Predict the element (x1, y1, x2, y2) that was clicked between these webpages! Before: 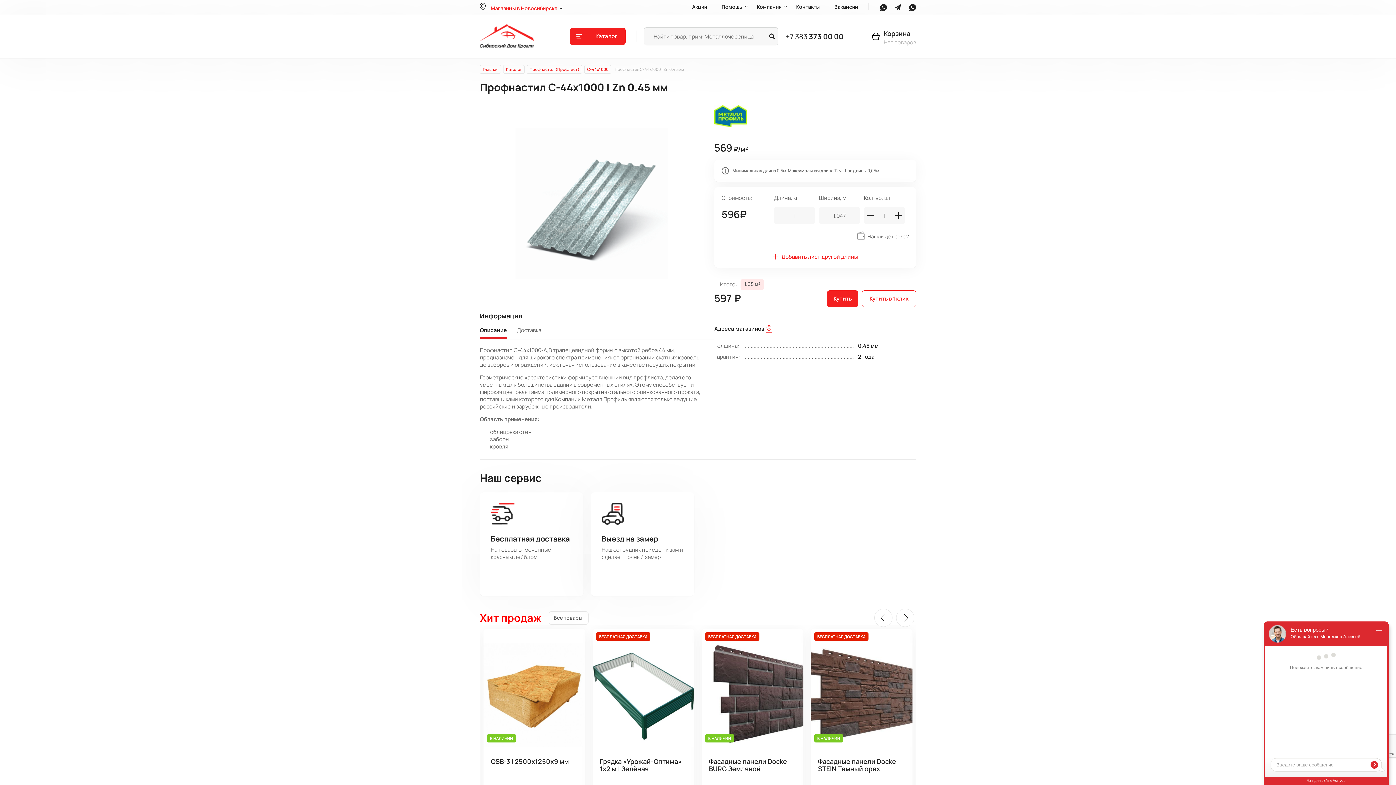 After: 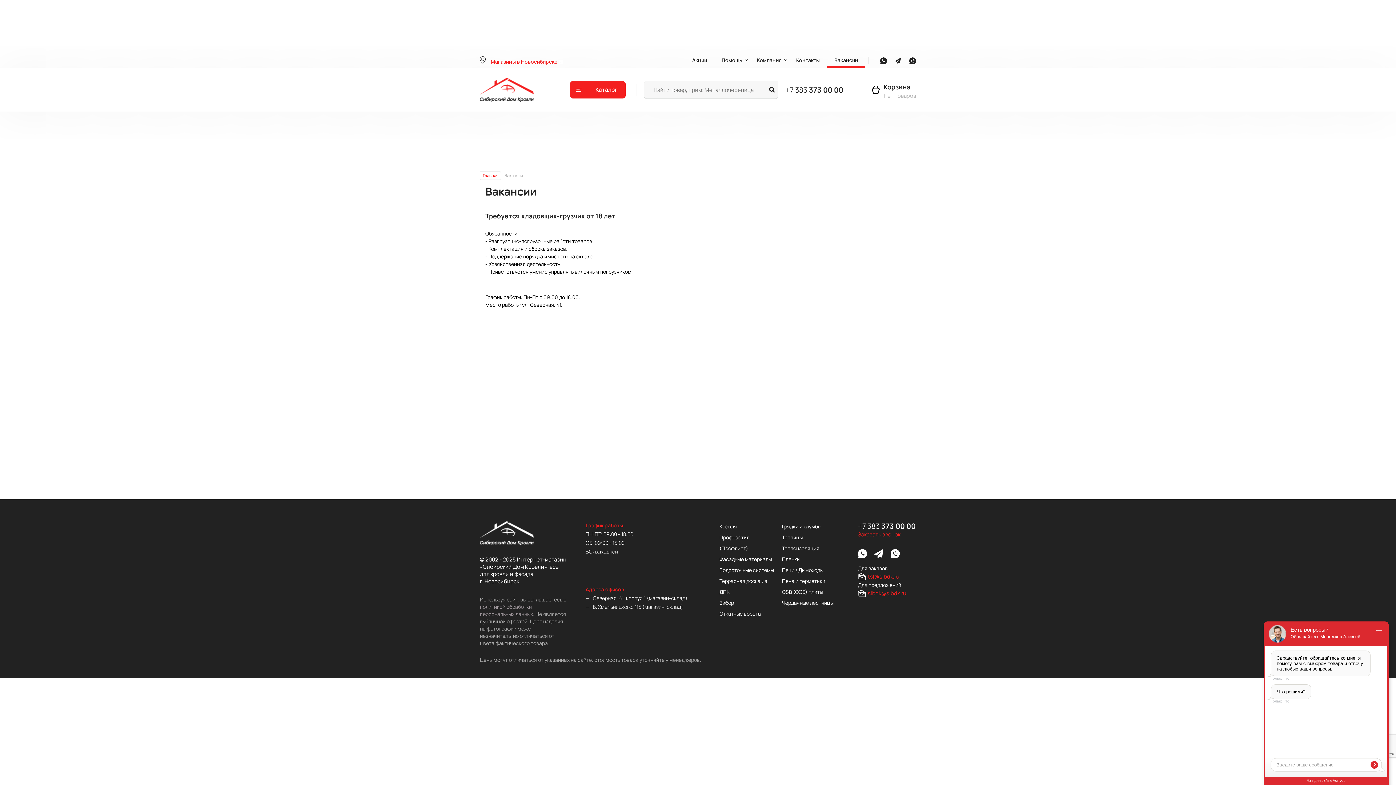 Action: bbox: (827, 0, 865, 14) label: Вакансии